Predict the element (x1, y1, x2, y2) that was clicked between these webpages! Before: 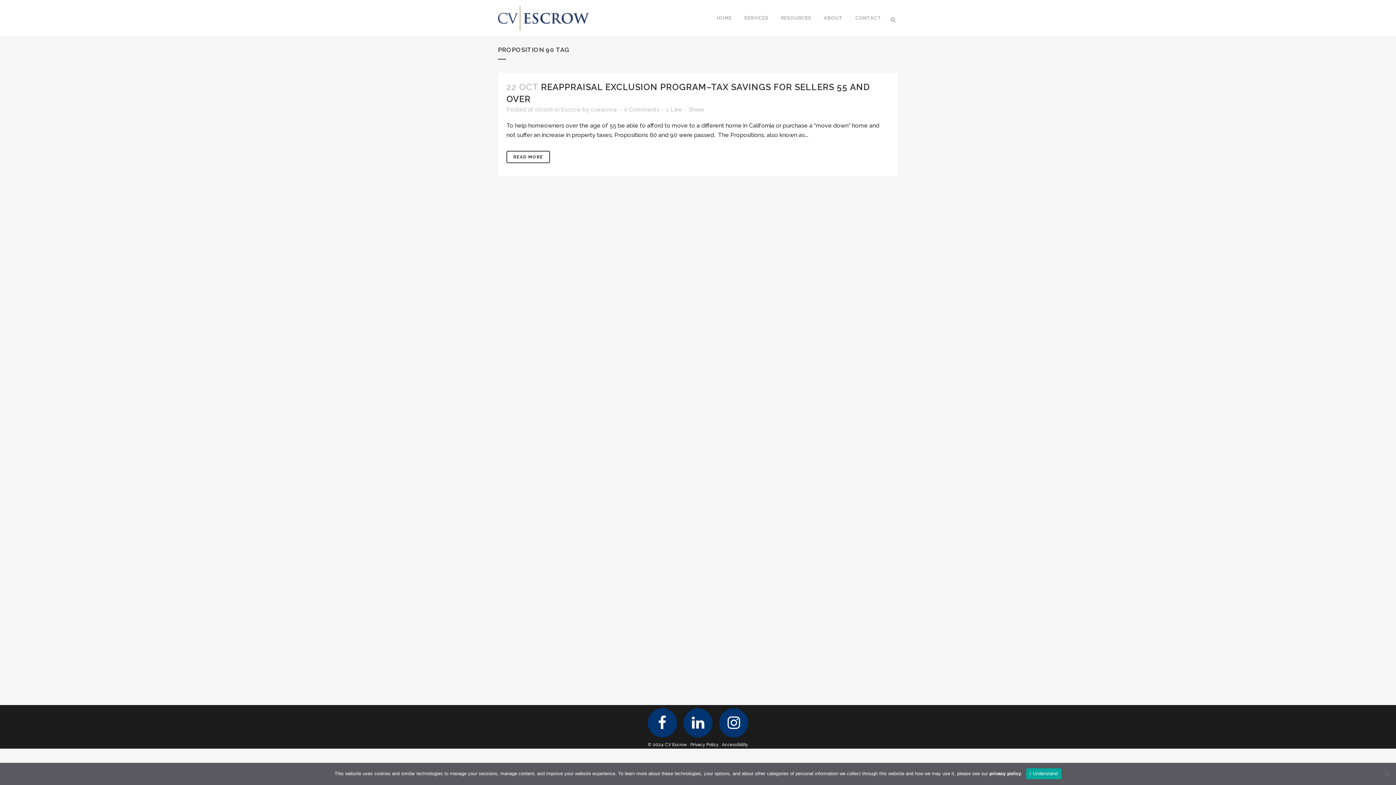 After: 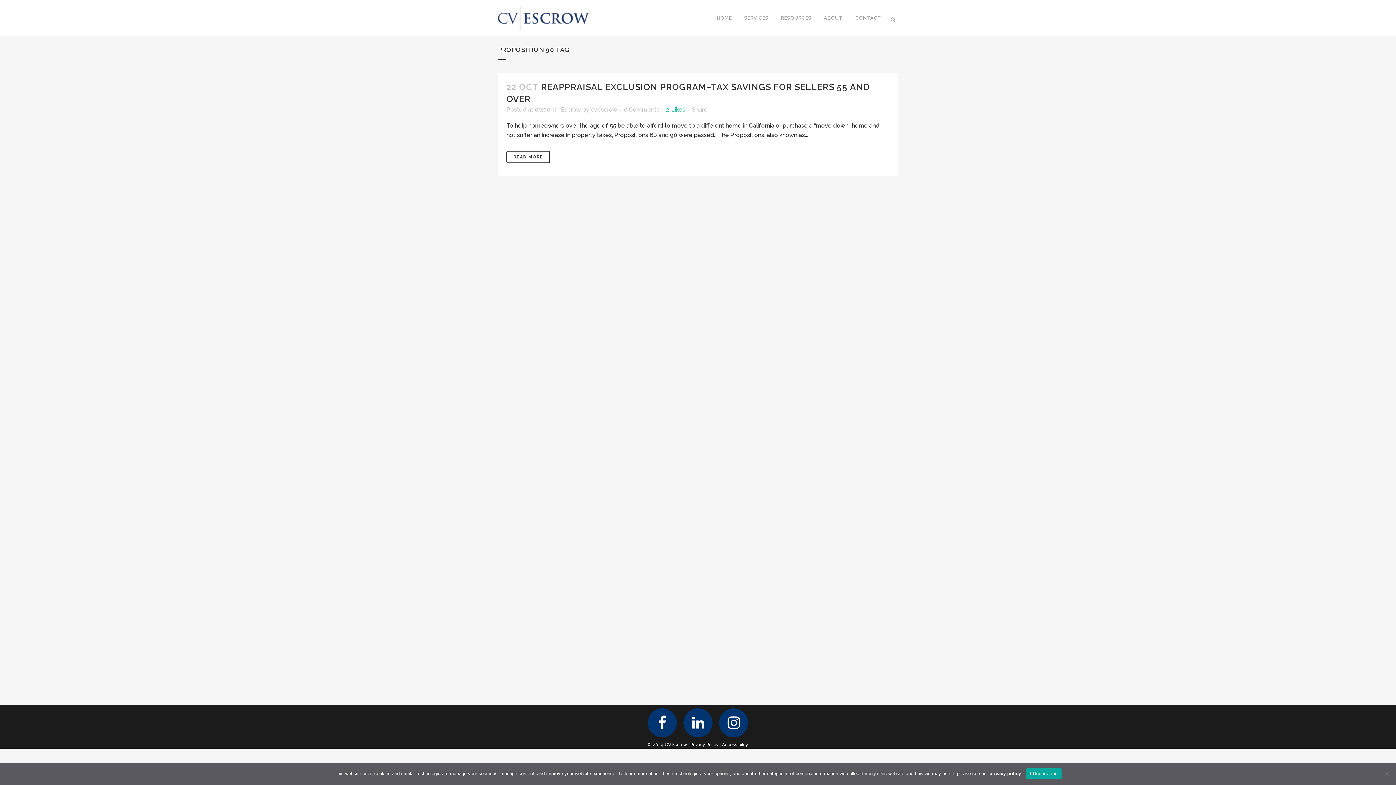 Action: bbox: (666, 107, 682, 112) label: 1Like